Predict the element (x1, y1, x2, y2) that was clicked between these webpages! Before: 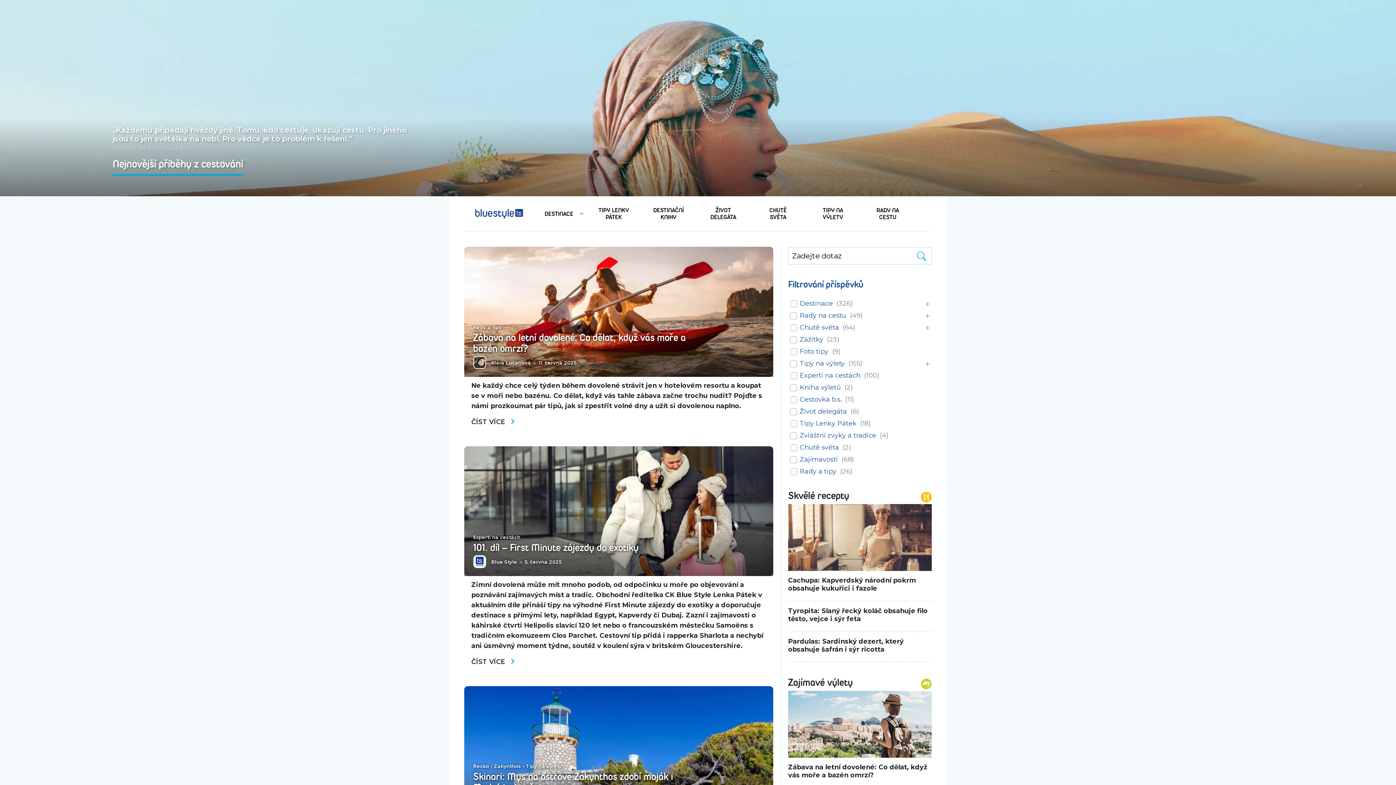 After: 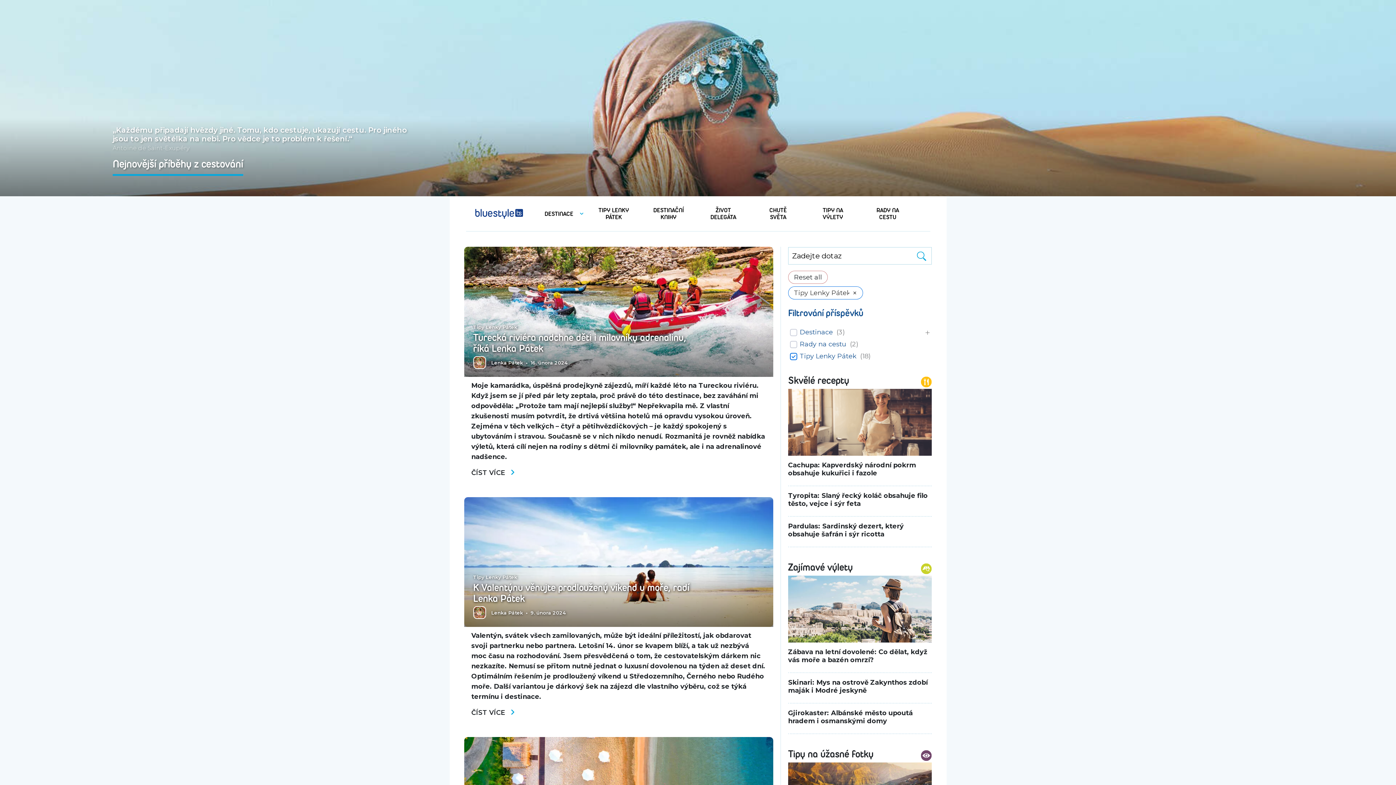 Action: bbox: (799, 419, 856, 428) label: Tipy Lenky Pátek